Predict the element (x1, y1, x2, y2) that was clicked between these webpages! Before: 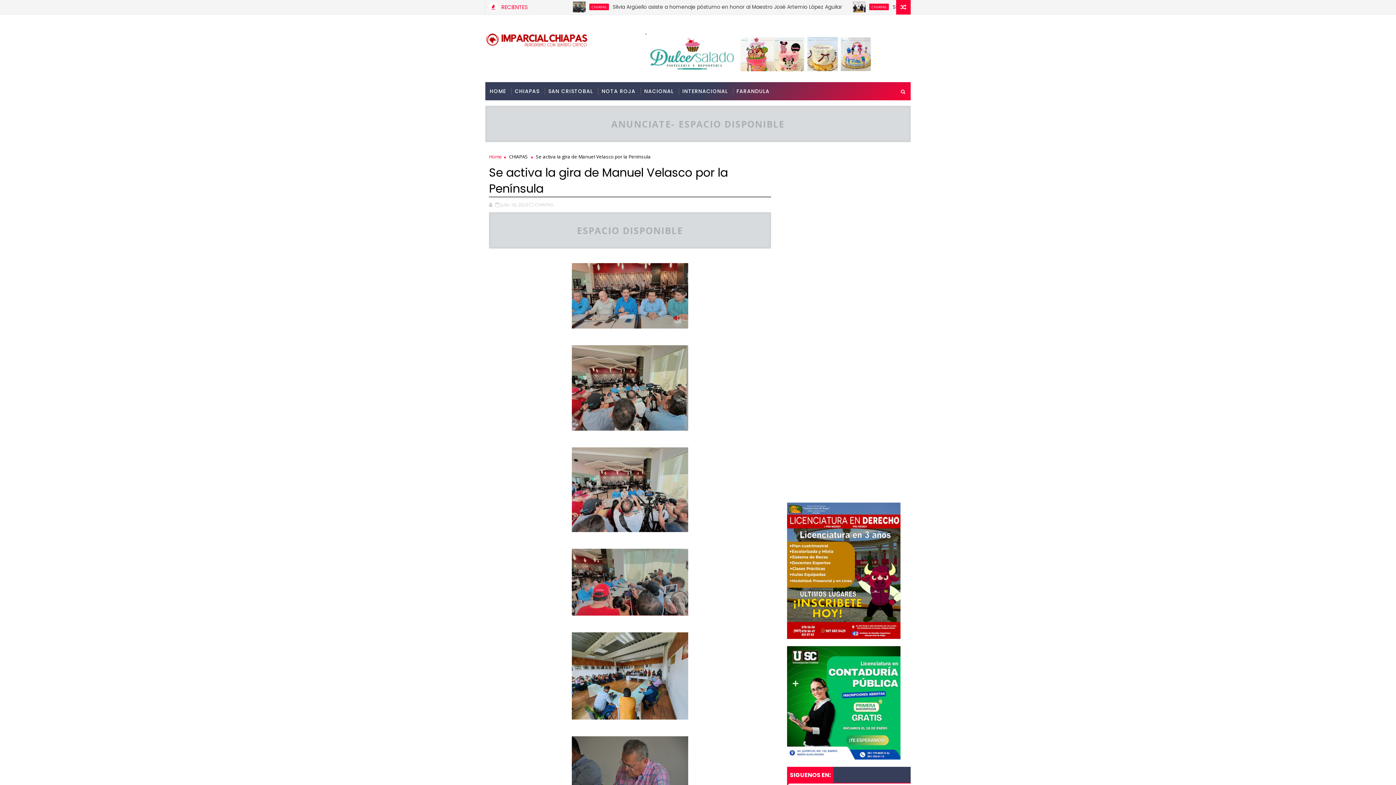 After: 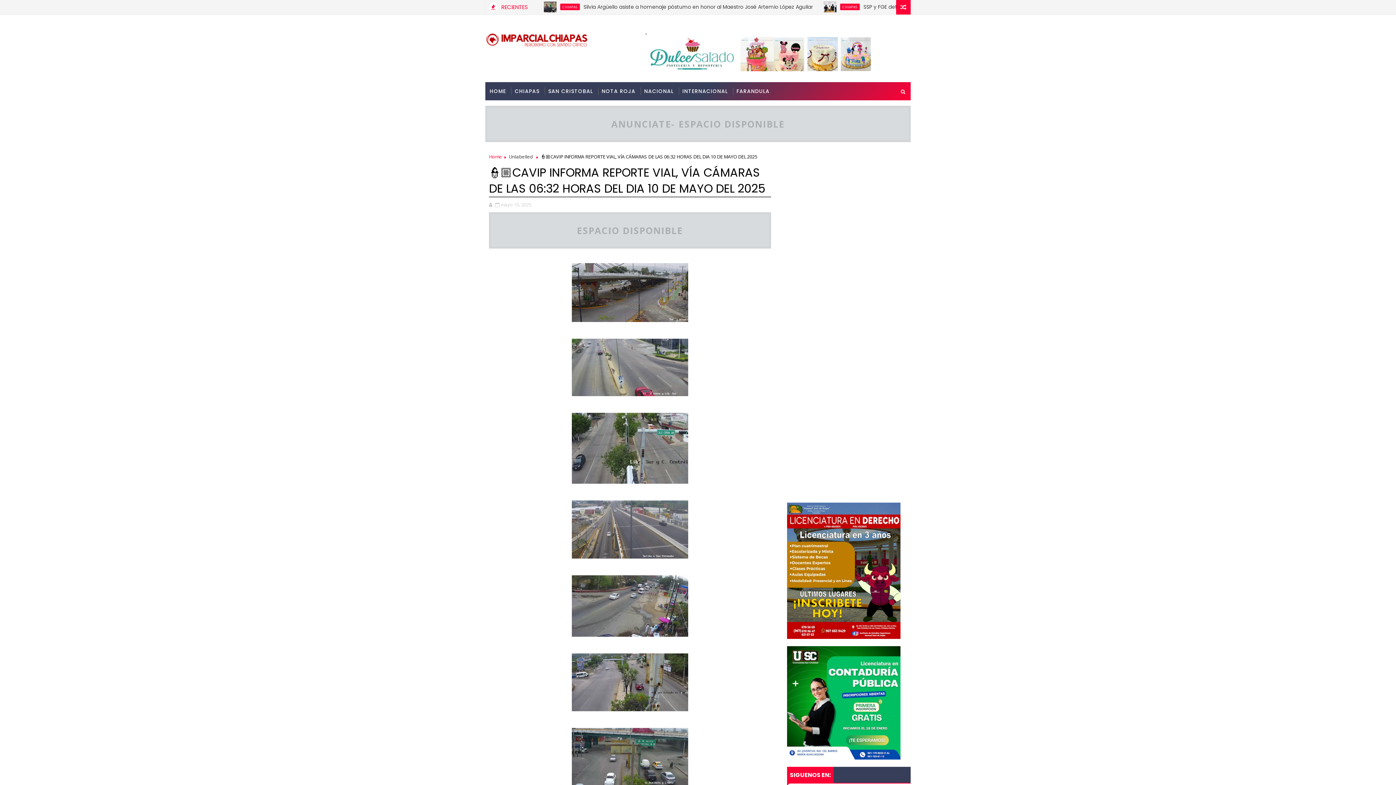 Action: bbox: (896, 0, 910, 14)